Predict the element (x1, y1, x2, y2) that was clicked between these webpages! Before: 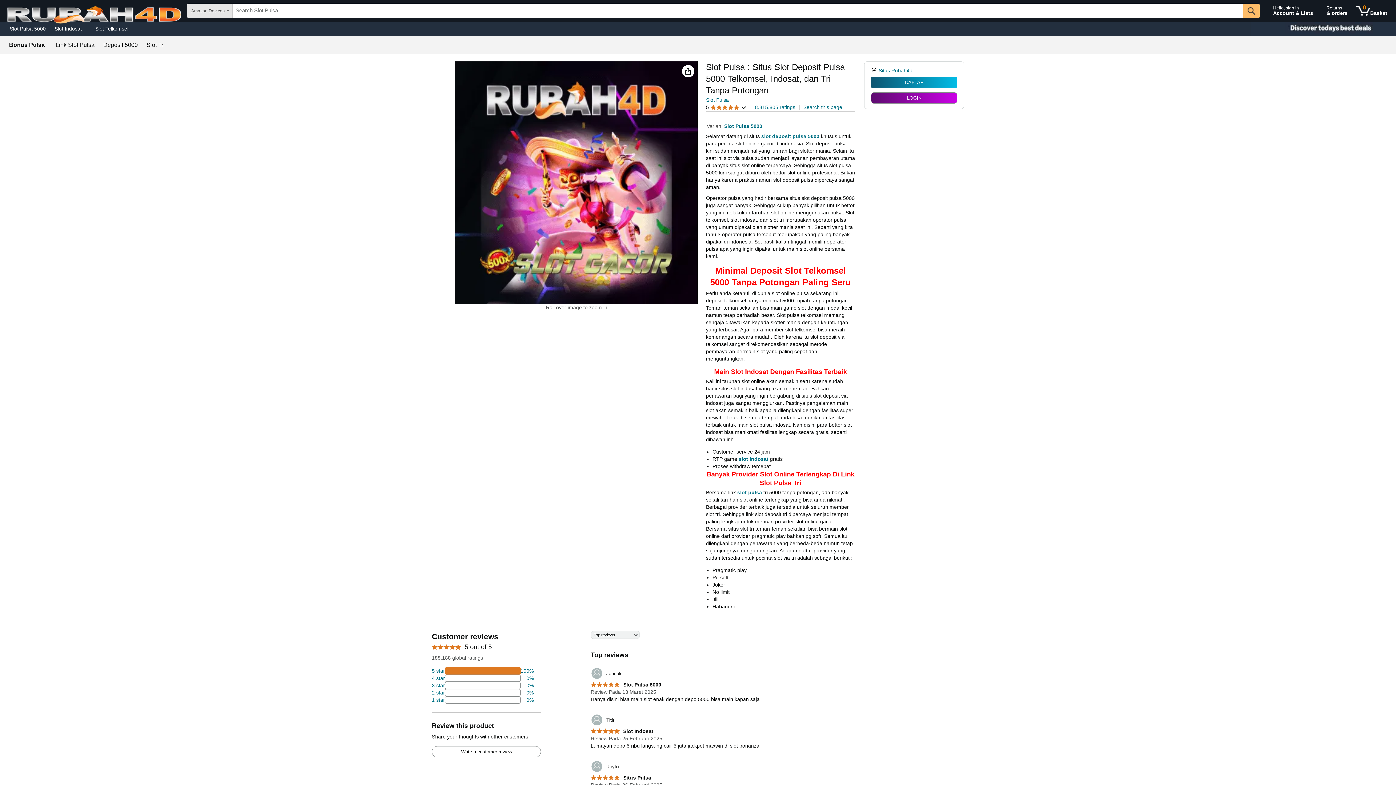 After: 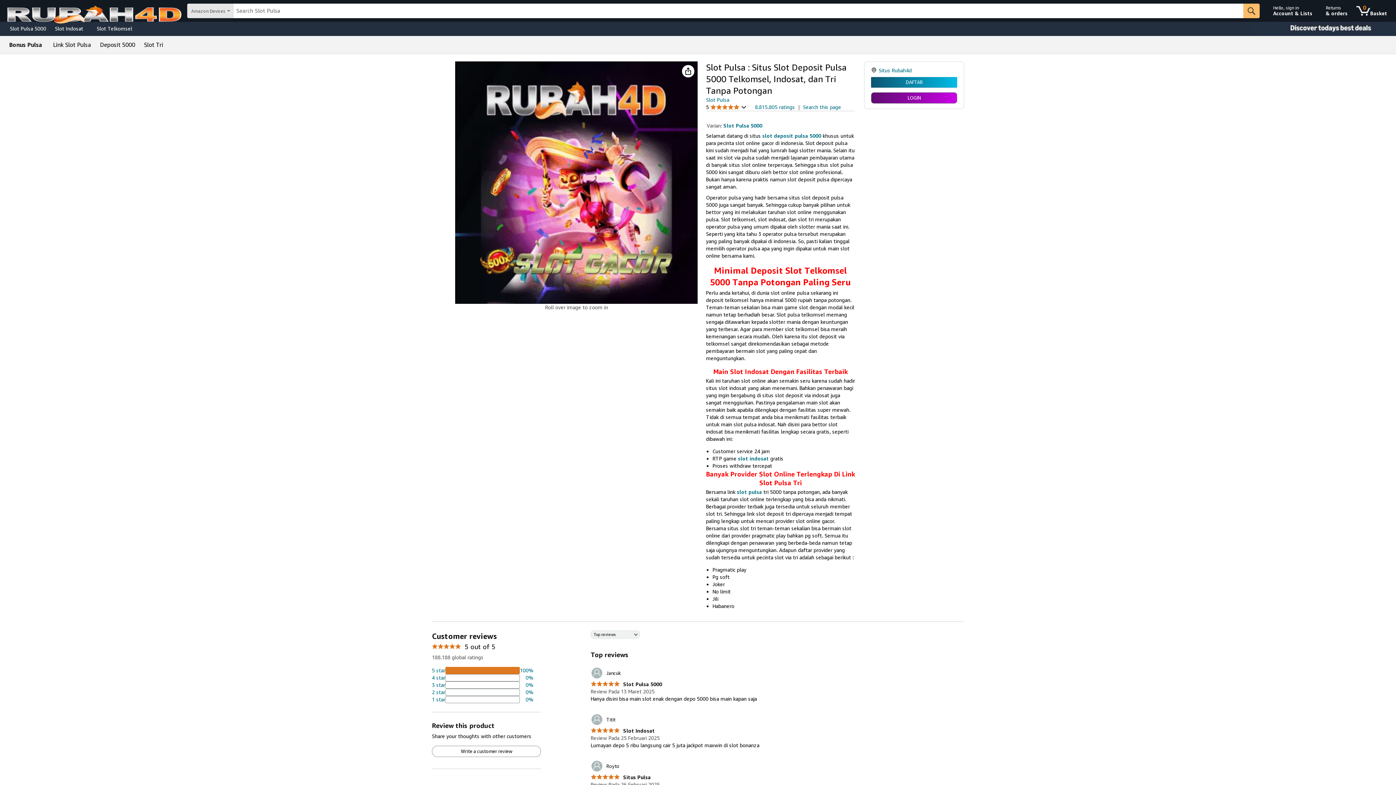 Action: label: Write a customer review bbox: (432, 746, 540, 757)